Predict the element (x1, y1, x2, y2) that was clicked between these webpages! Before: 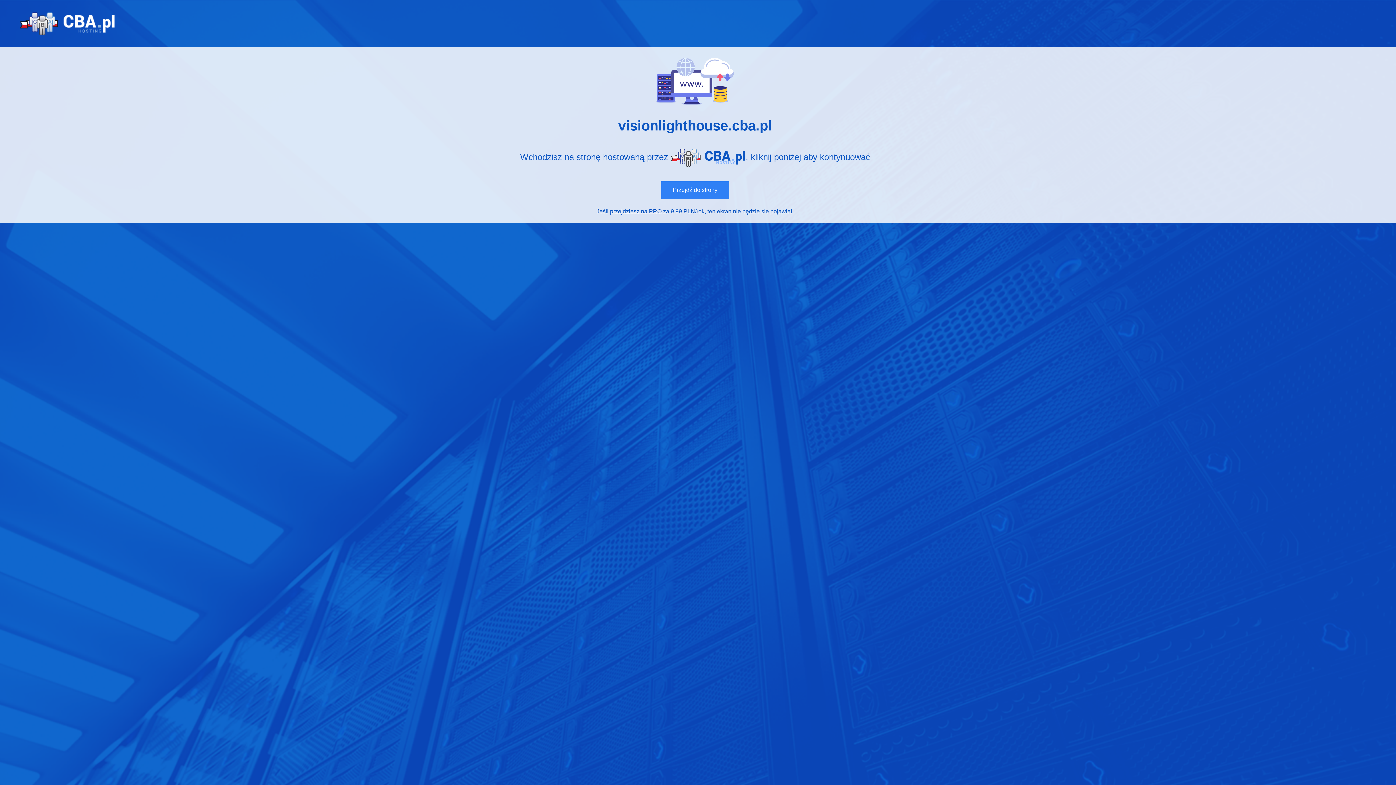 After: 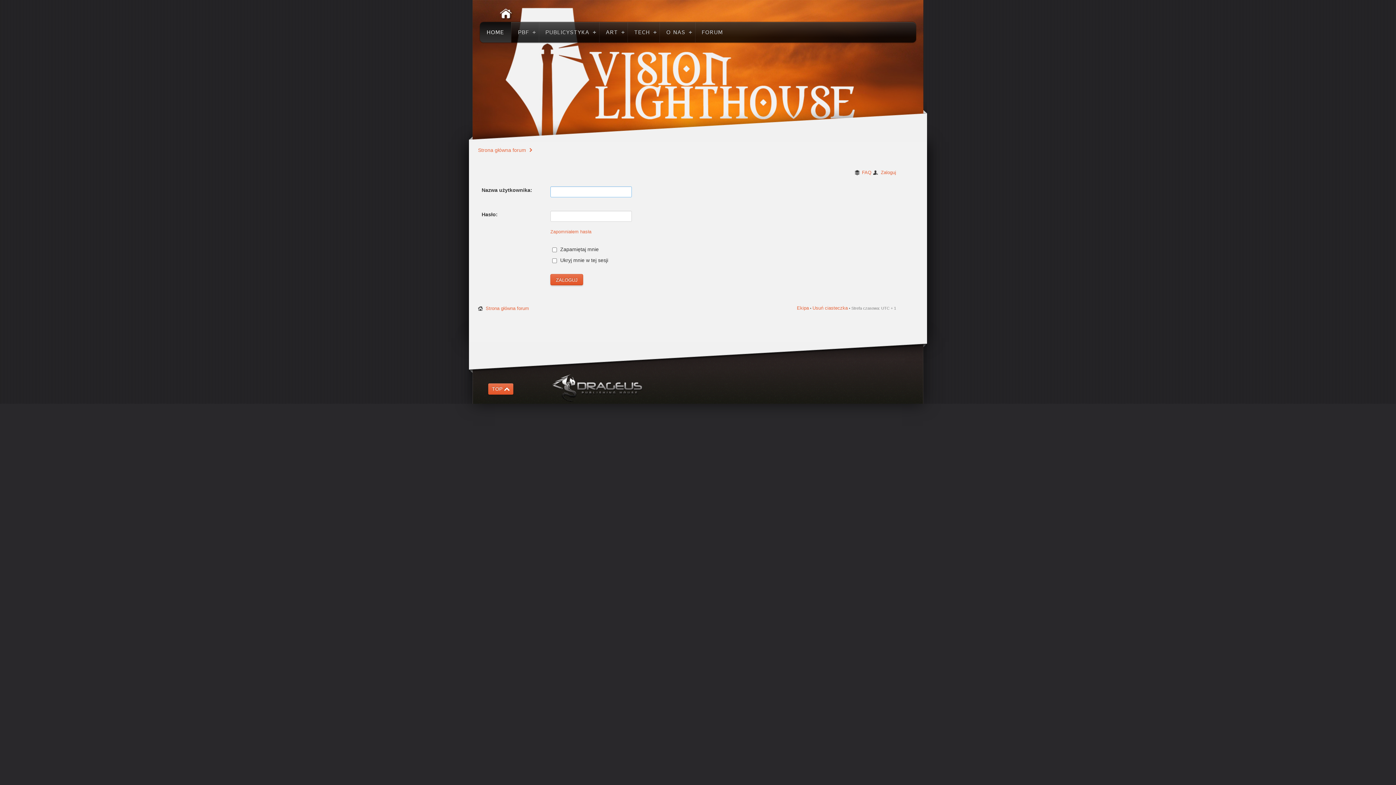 Action: label: Przejdź do strony bbox: (661, 181, 729, 199)